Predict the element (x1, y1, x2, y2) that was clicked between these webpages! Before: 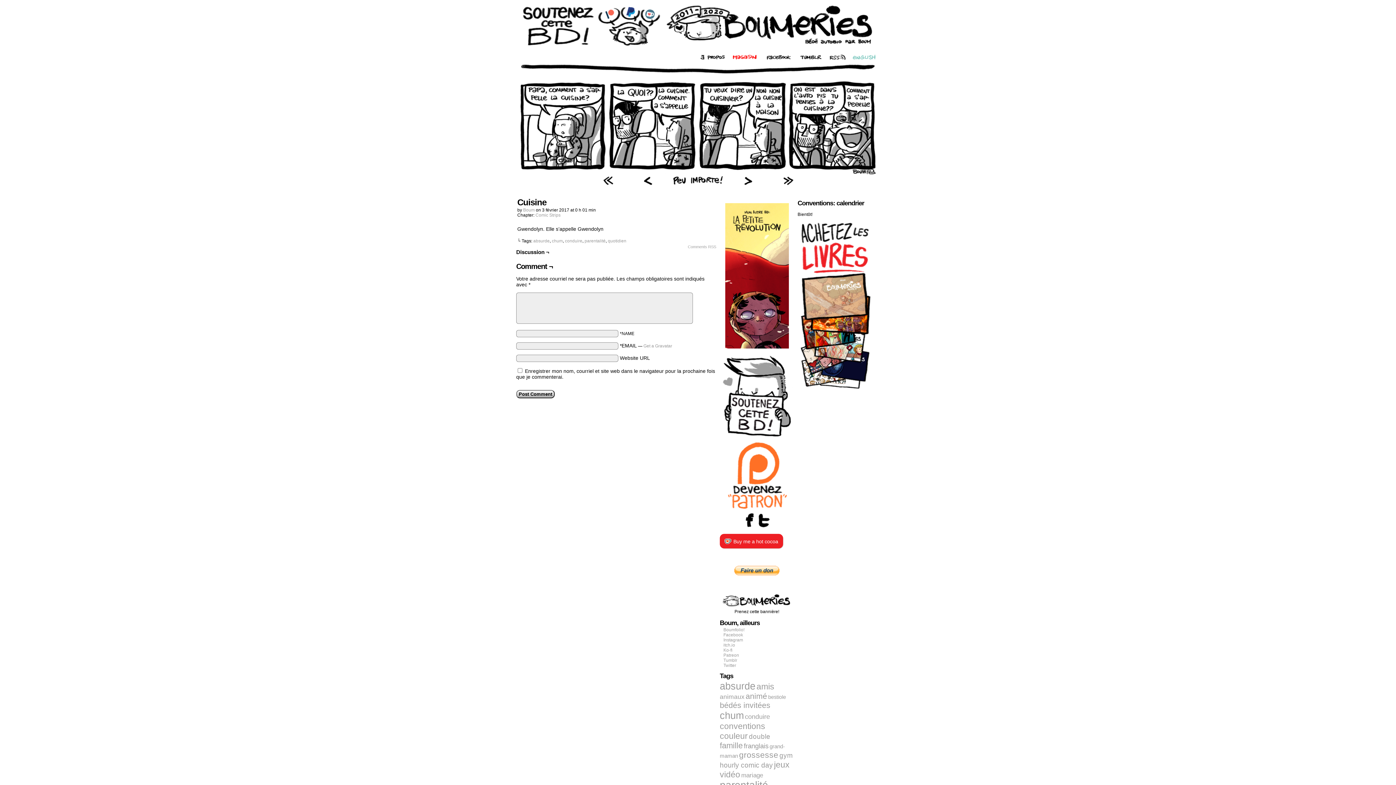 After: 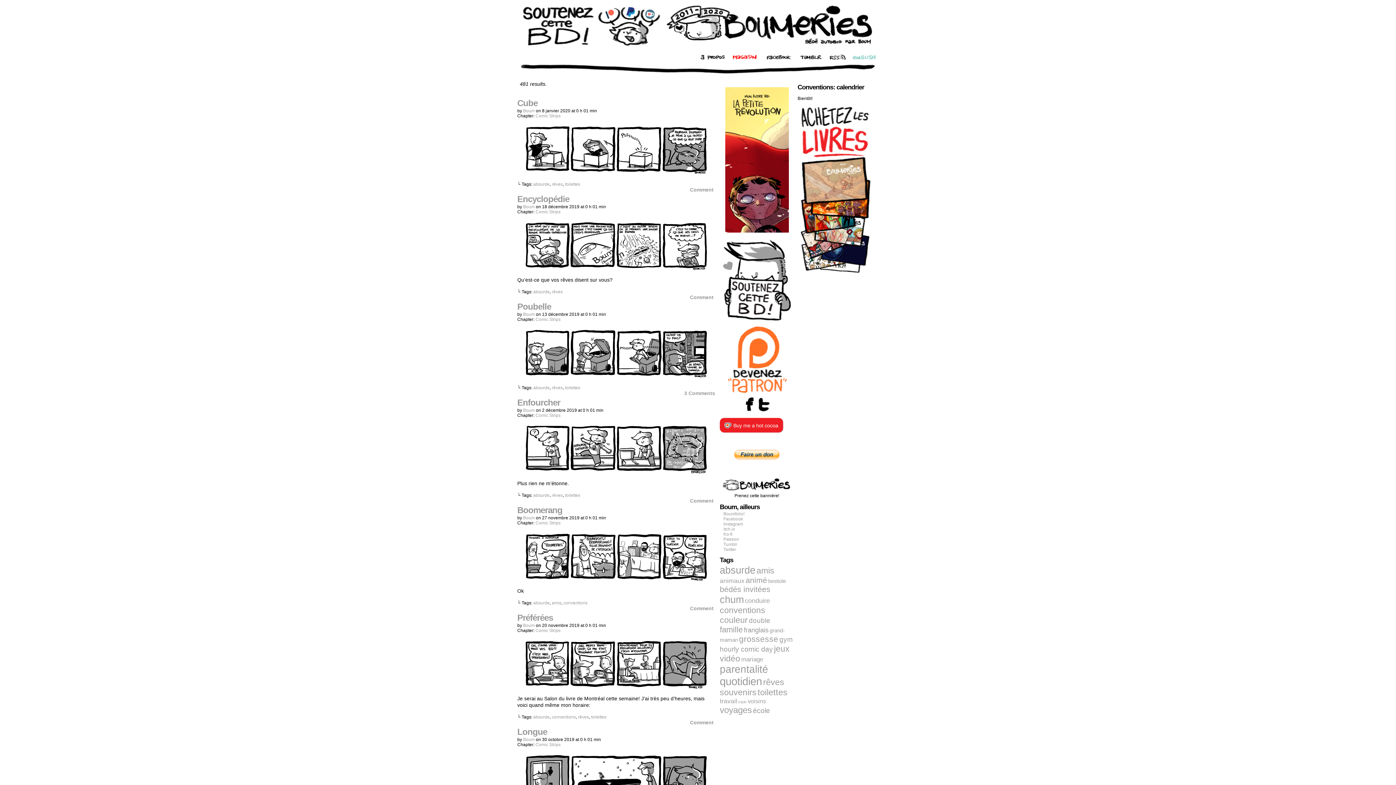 Action: label: absurde (481 éléments) bbox: (720, 680, 755, 692)